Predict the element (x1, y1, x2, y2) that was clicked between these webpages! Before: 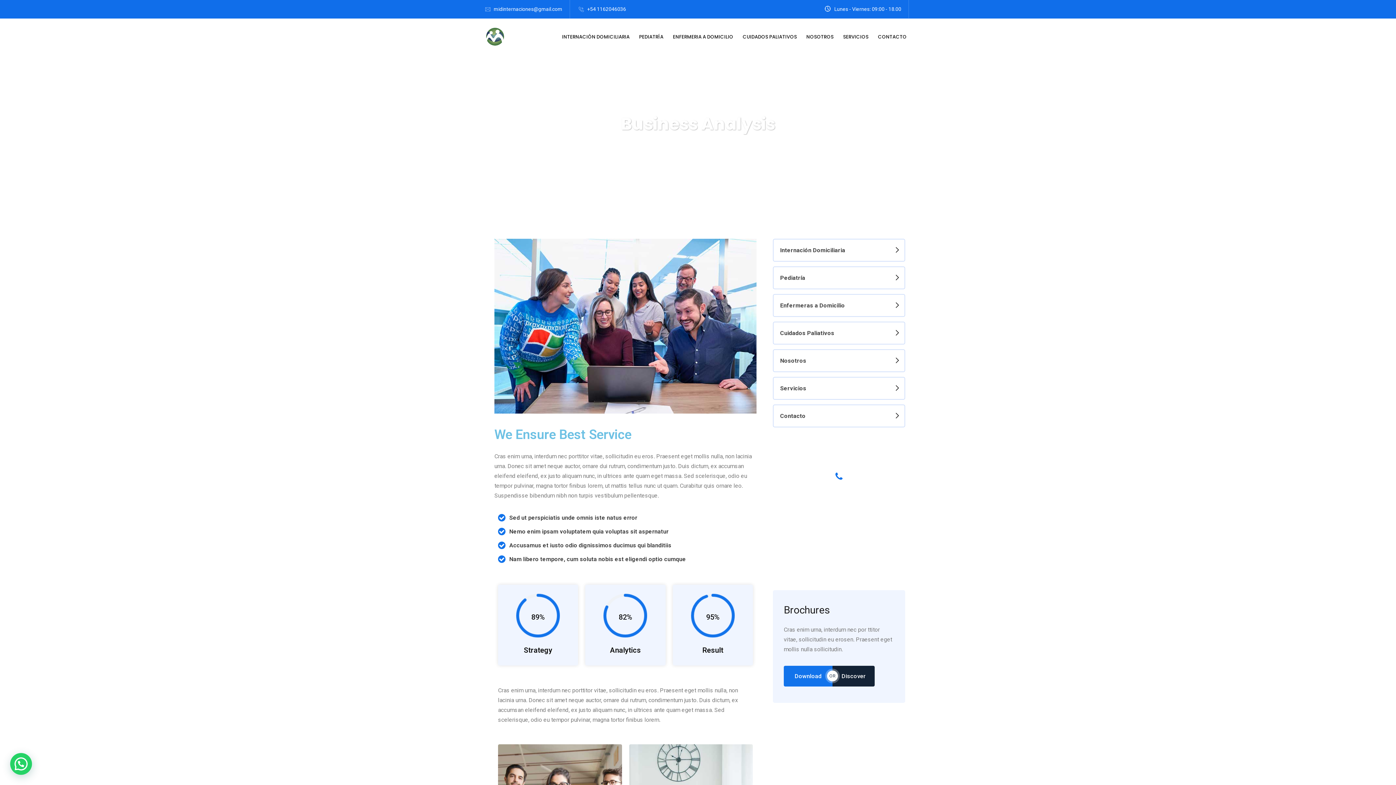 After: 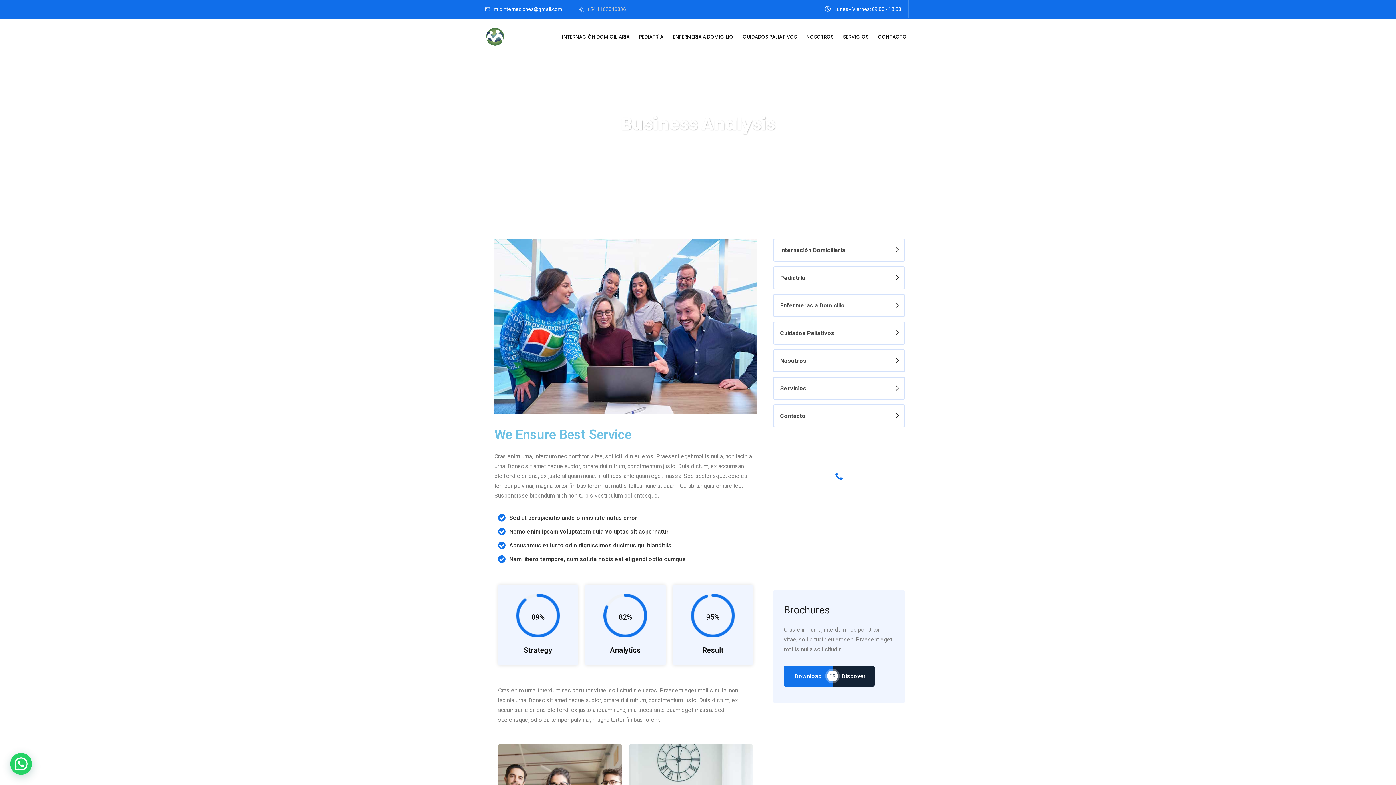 Action: label: +54 1162046036 bbox: (587, 6, 626, 12)